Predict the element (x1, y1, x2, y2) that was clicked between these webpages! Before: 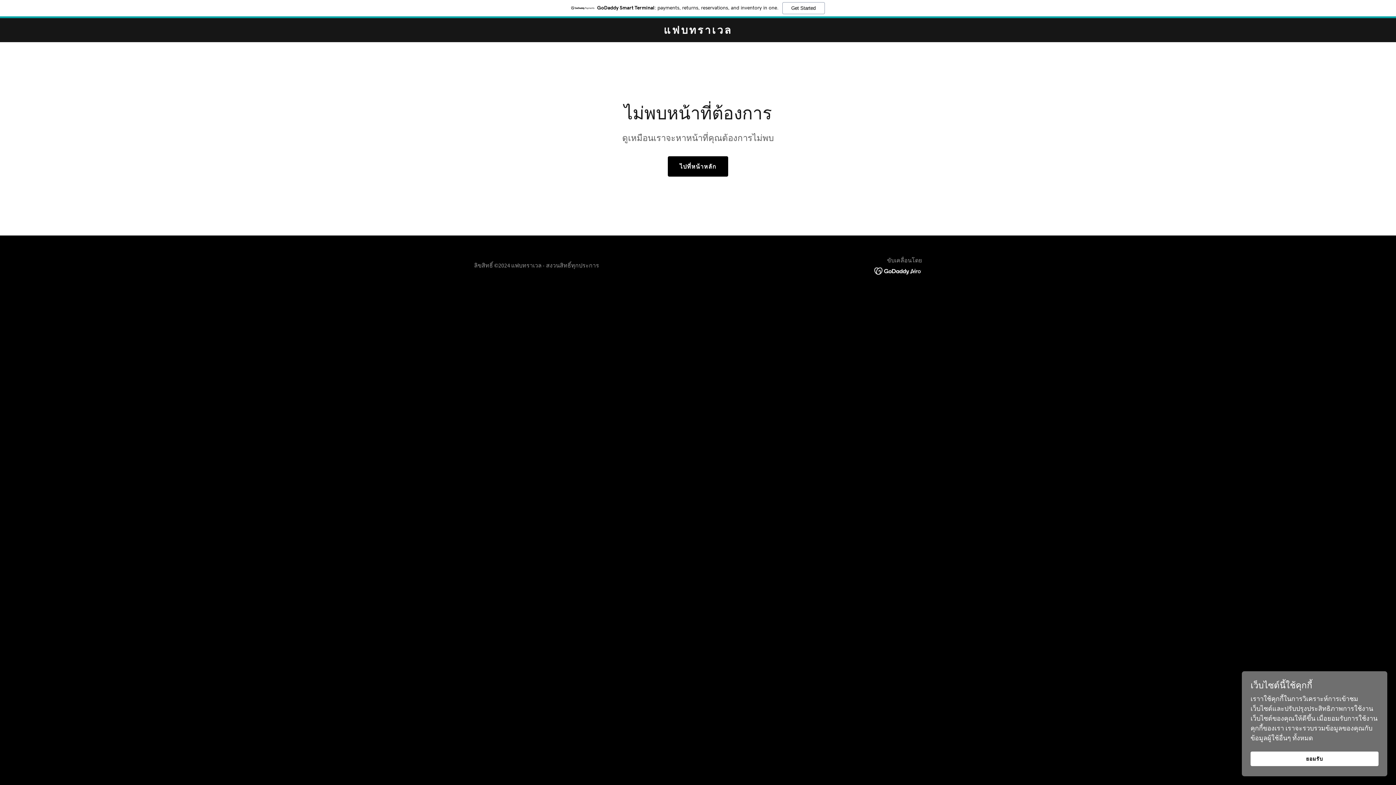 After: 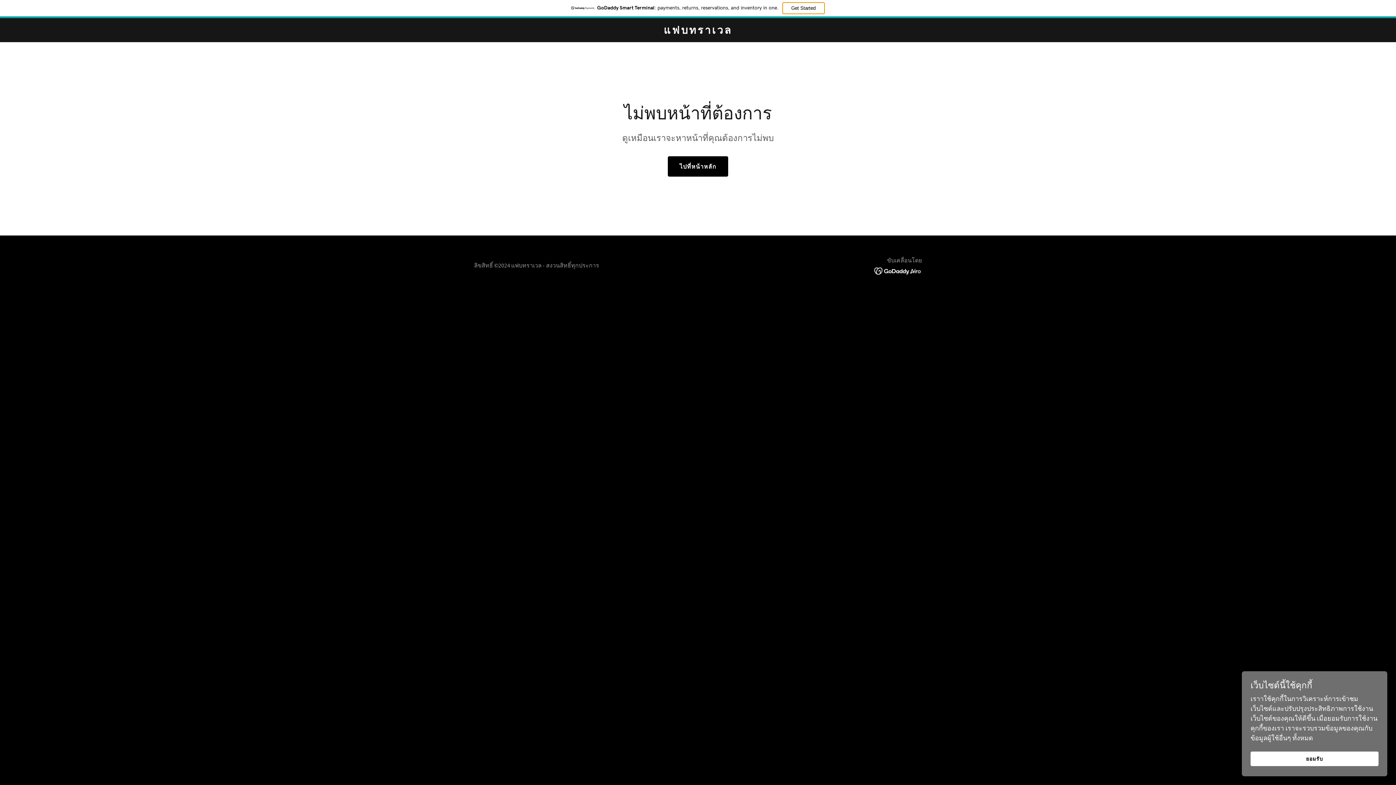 Action: bbox: (782, 2, 824, 14) label: Get Started